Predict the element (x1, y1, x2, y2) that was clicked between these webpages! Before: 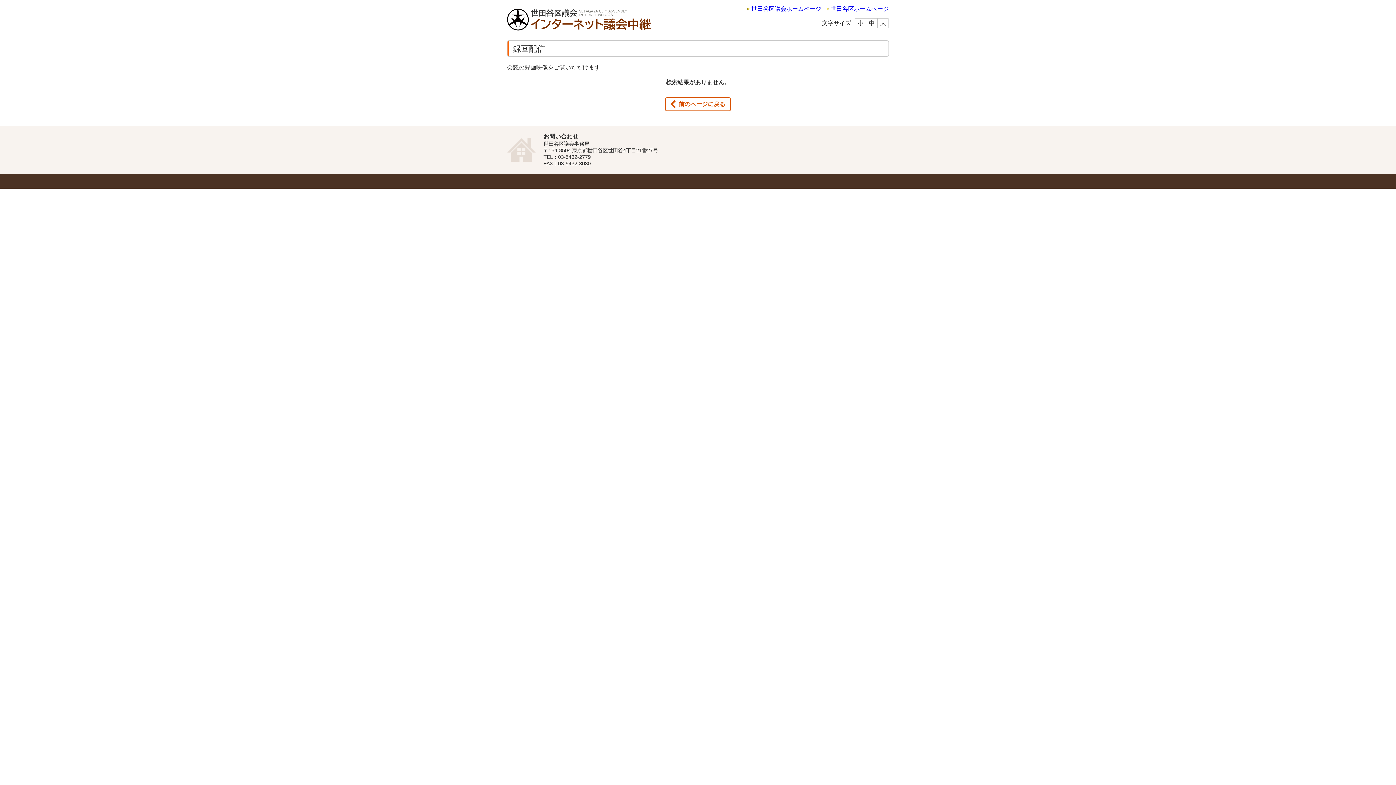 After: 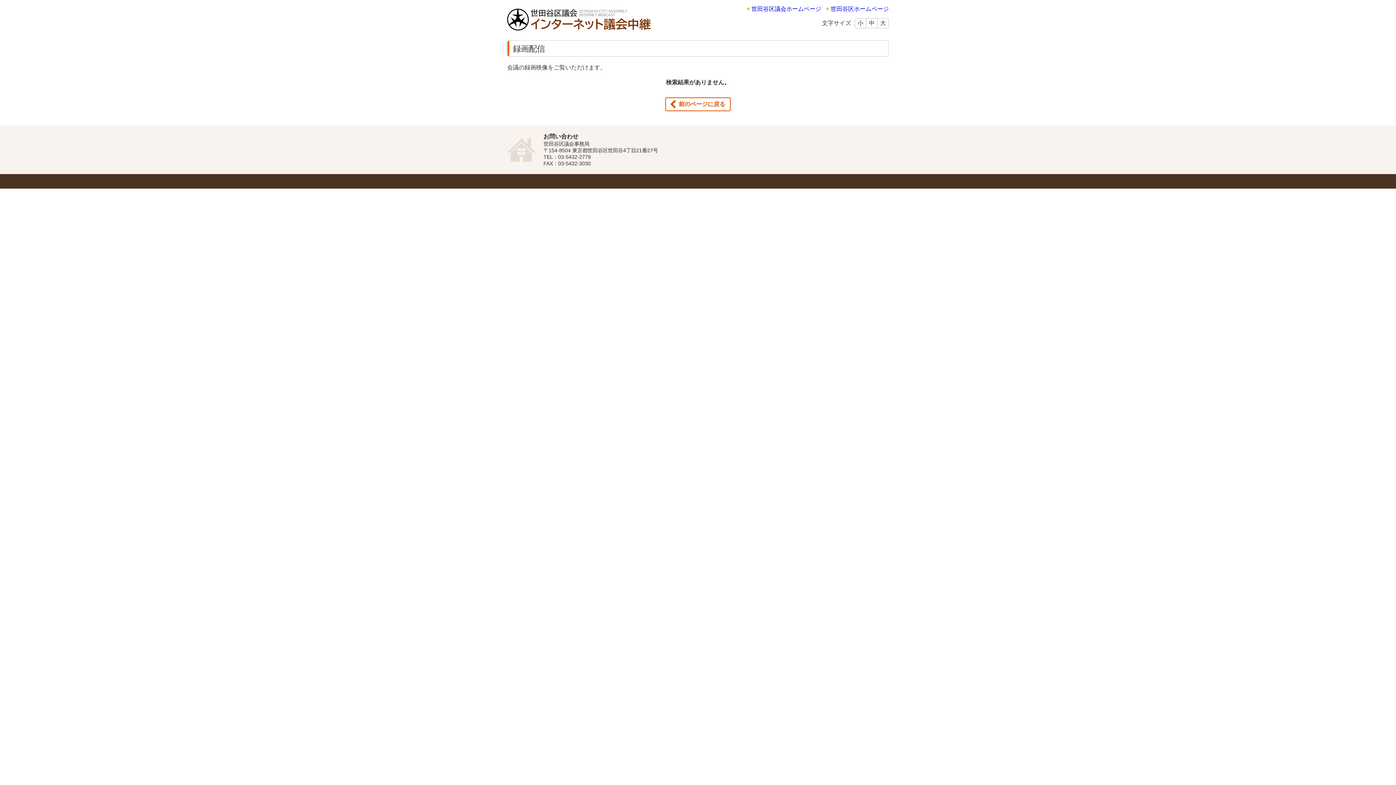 Action: label: 世田谷区議会ホームページ bbox: (751, 5, 821, 12)